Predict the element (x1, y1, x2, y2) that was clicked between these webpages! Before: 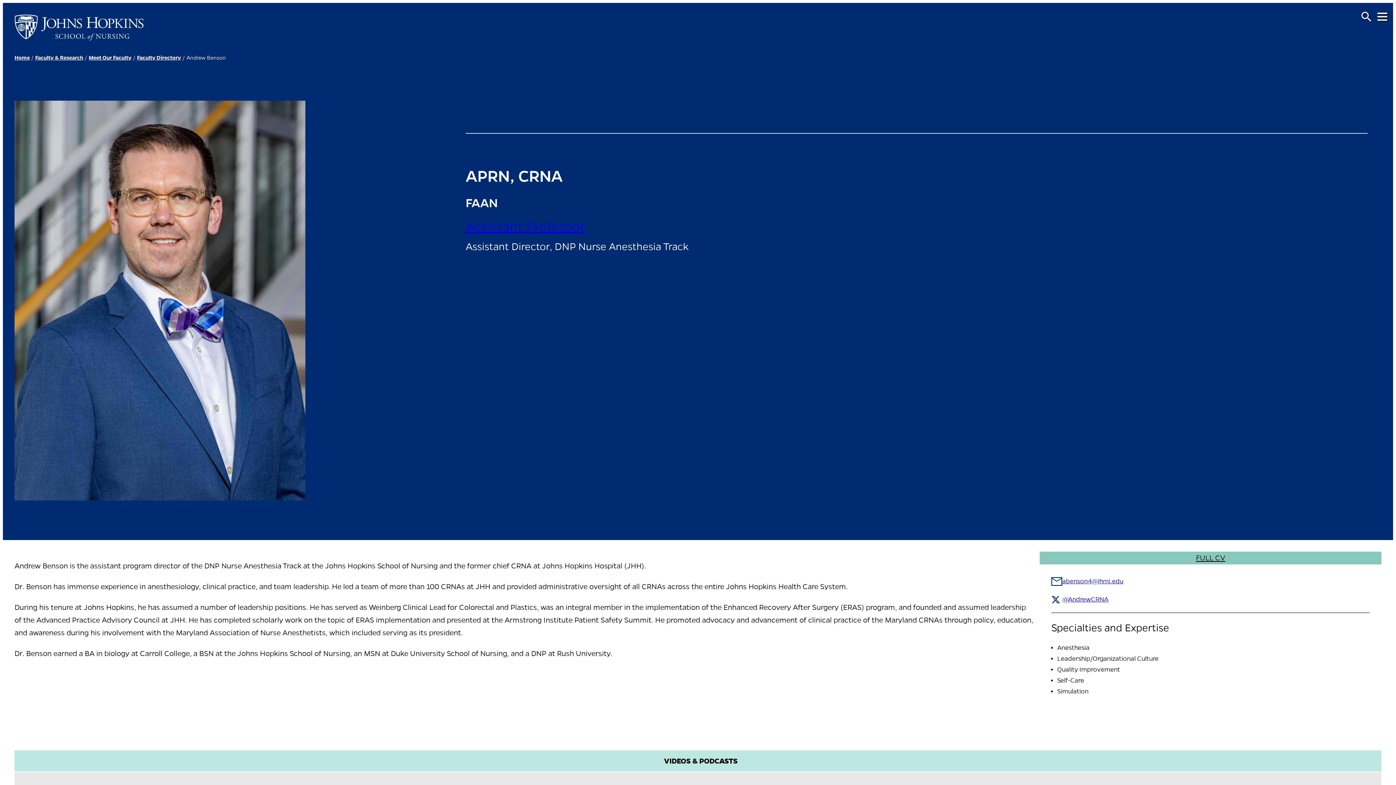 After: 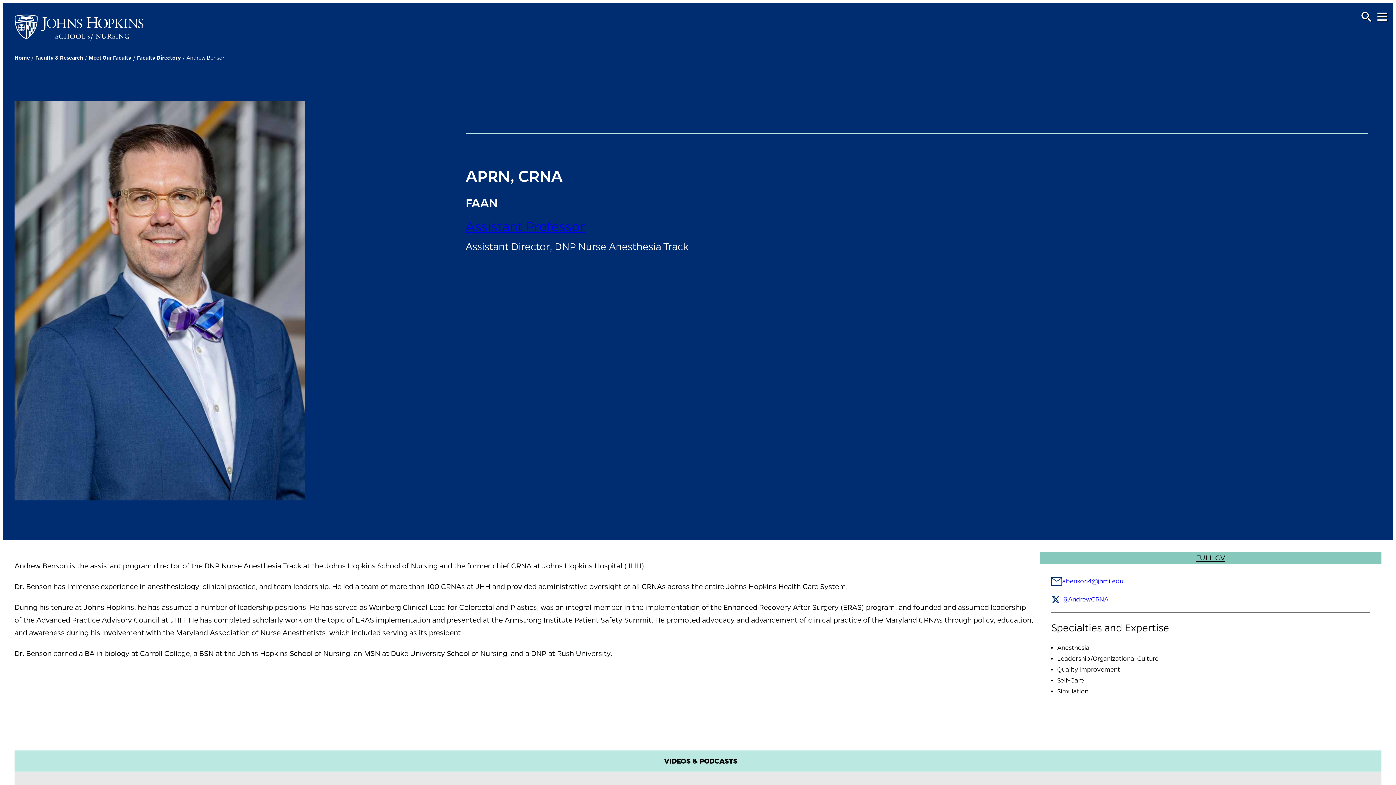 Action: bbox: (1062, 594, 1108, 605) label: @AndrewCRNA